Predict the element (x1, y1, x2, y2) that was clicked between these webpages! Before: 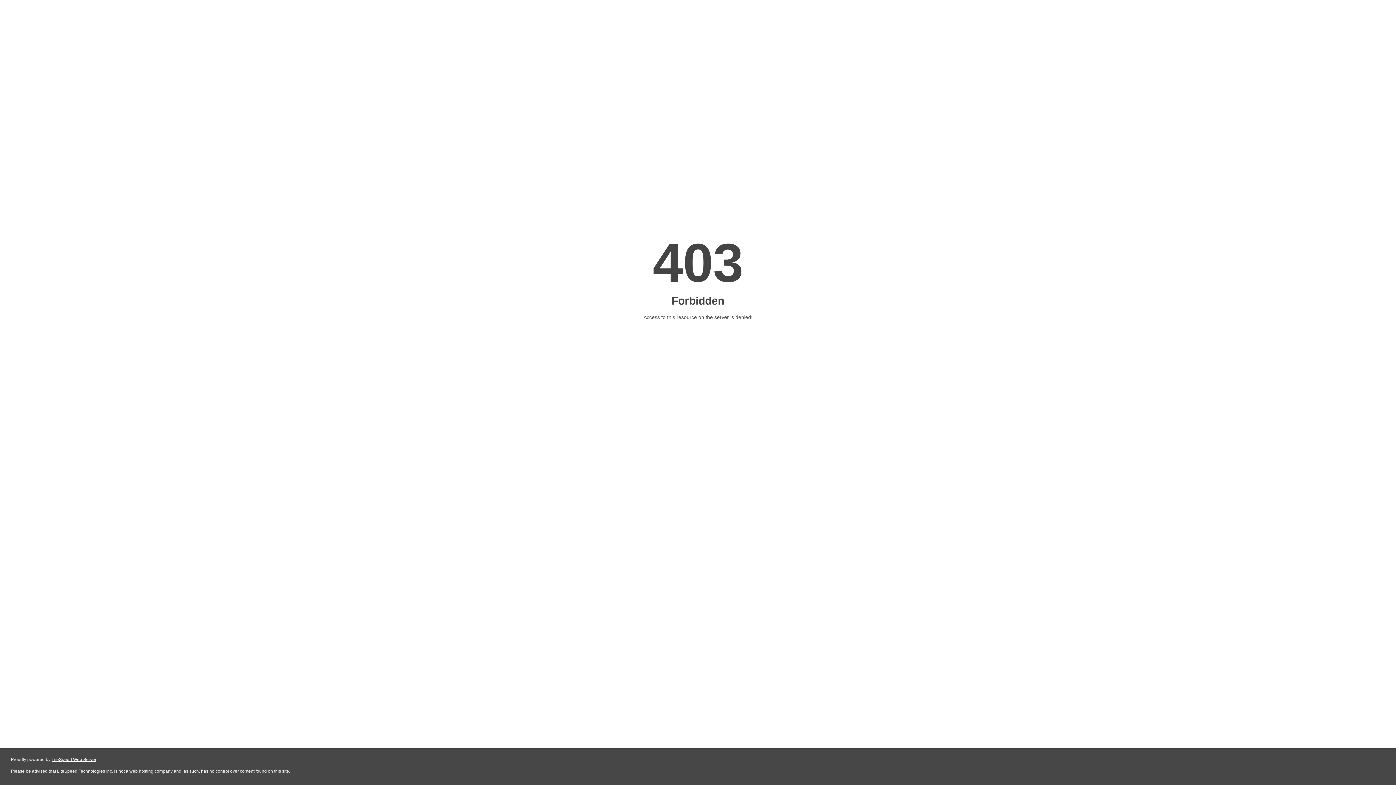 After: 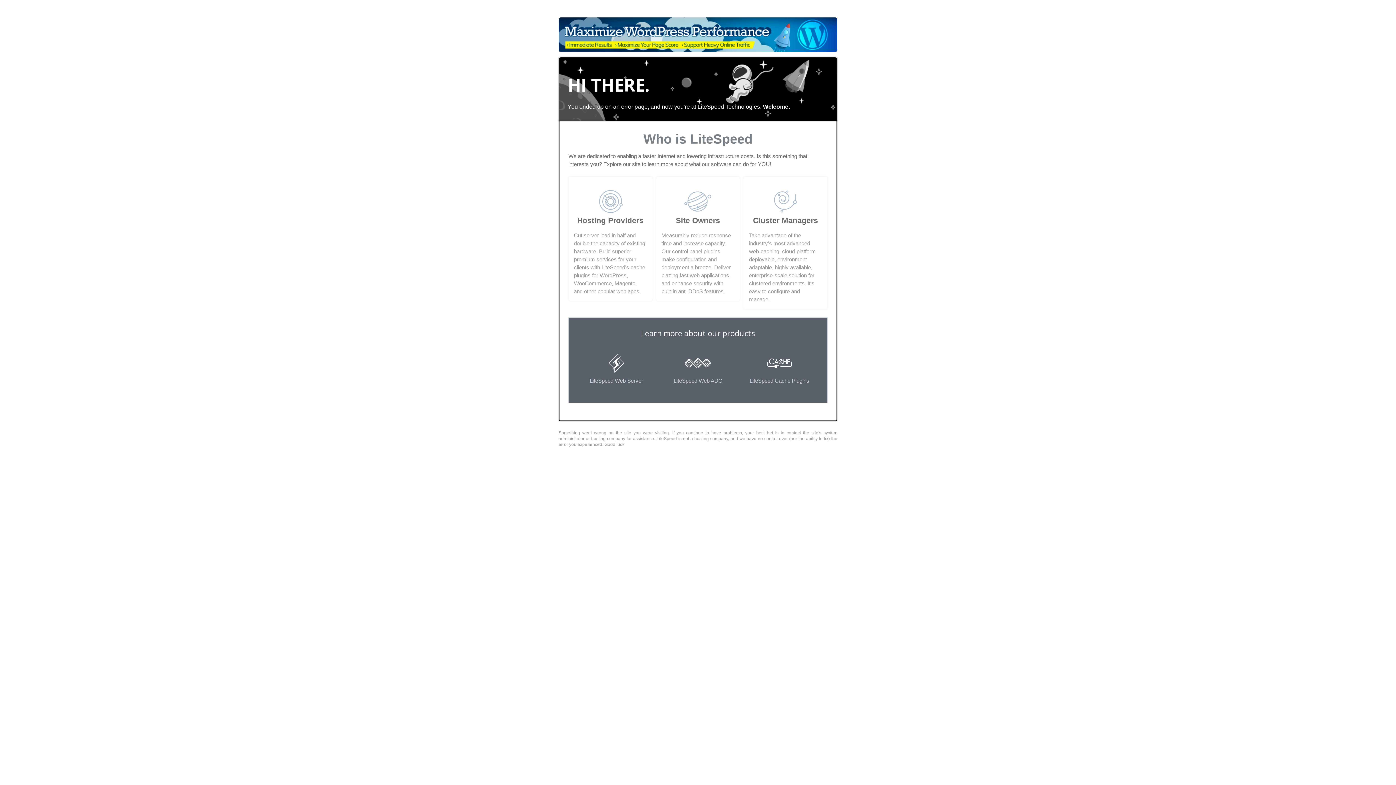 Action: label: LiteSpeed Web Server bbox: (51, 757, 96, 762)